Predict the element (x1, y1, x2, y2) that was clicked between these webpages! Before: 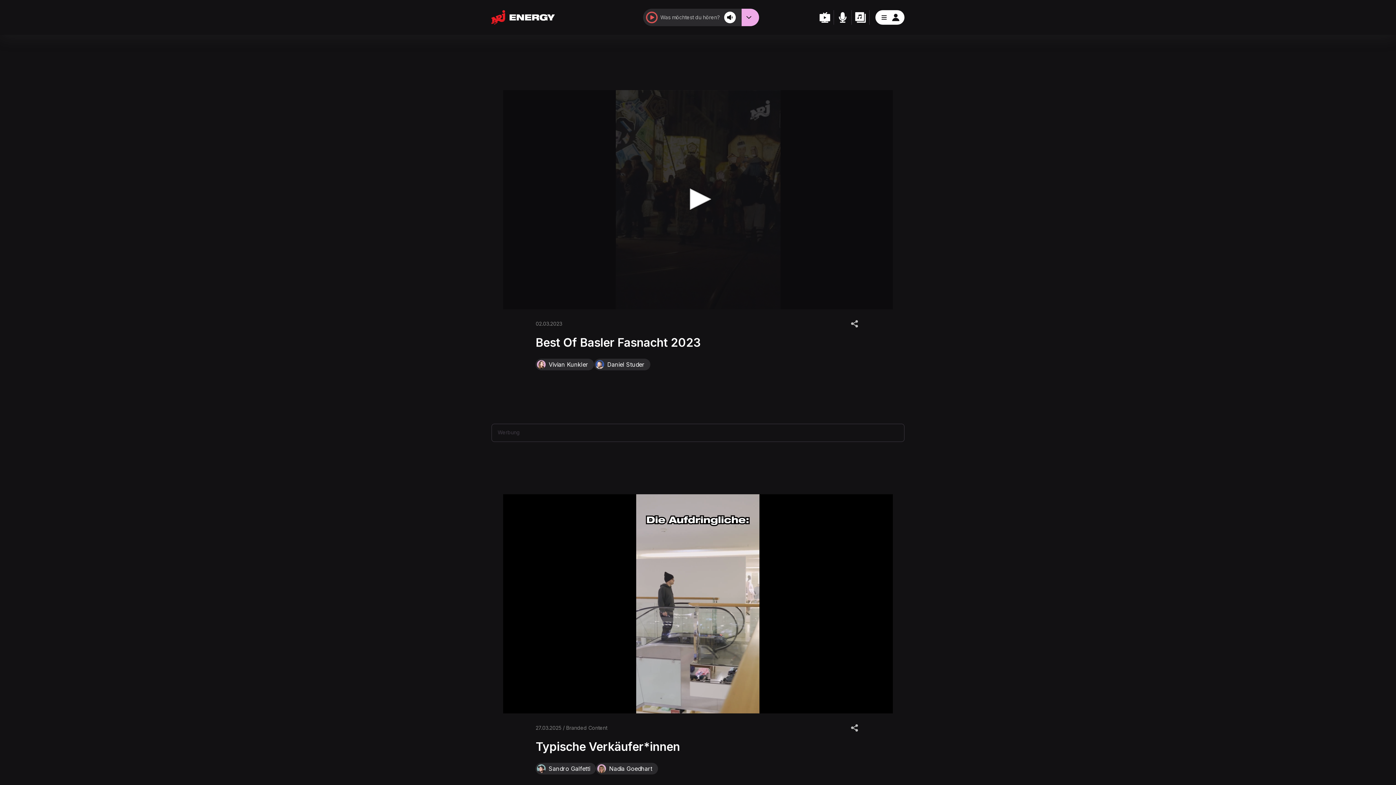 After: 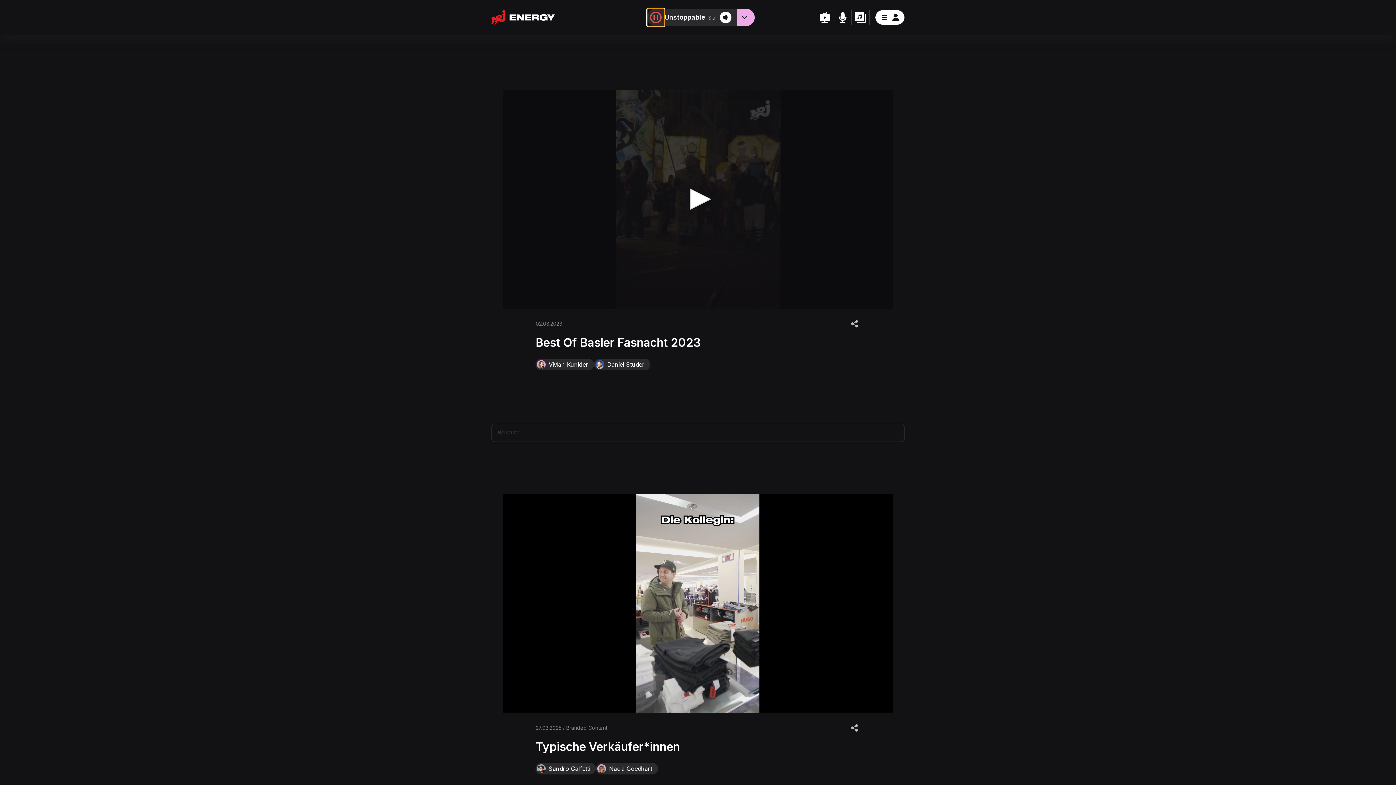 Action: bbox: (643, 8, 660, 26)